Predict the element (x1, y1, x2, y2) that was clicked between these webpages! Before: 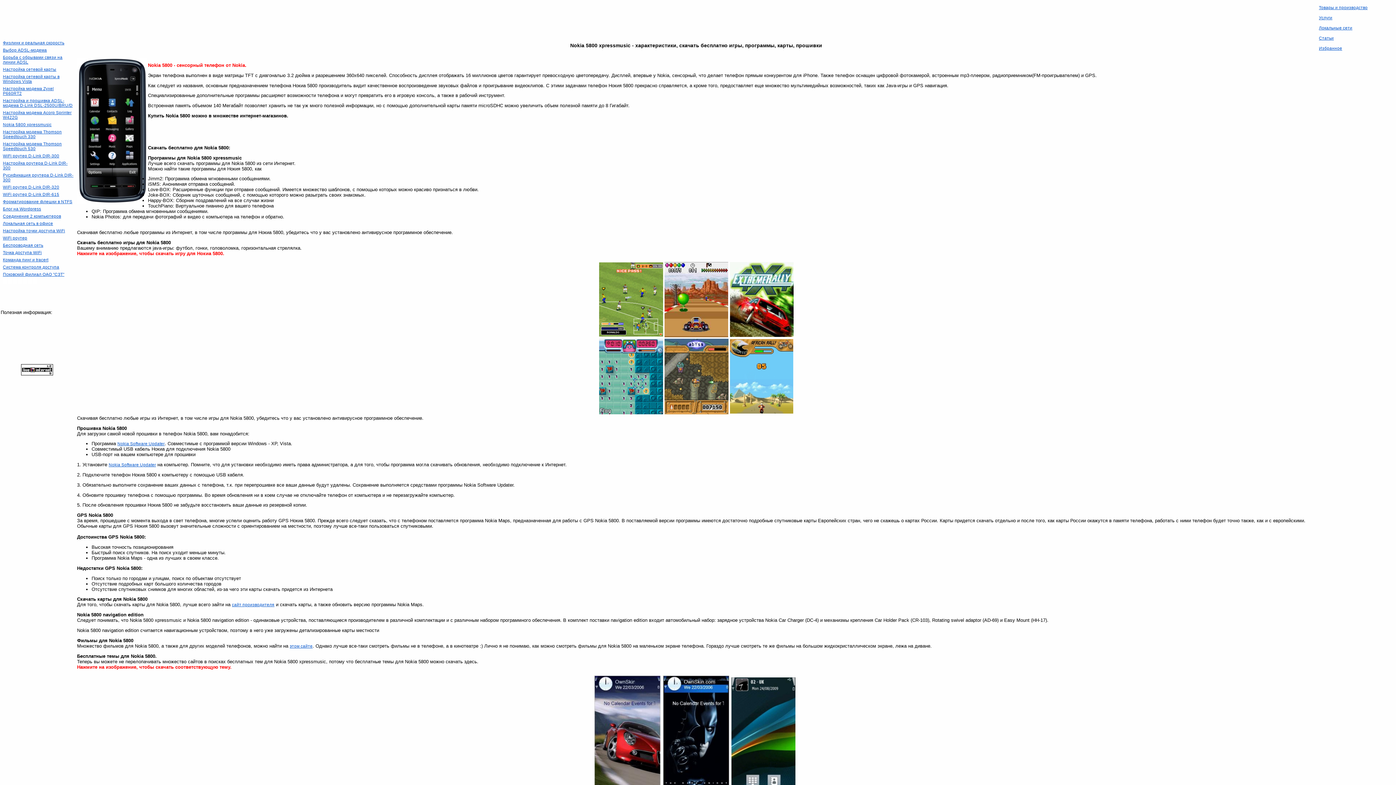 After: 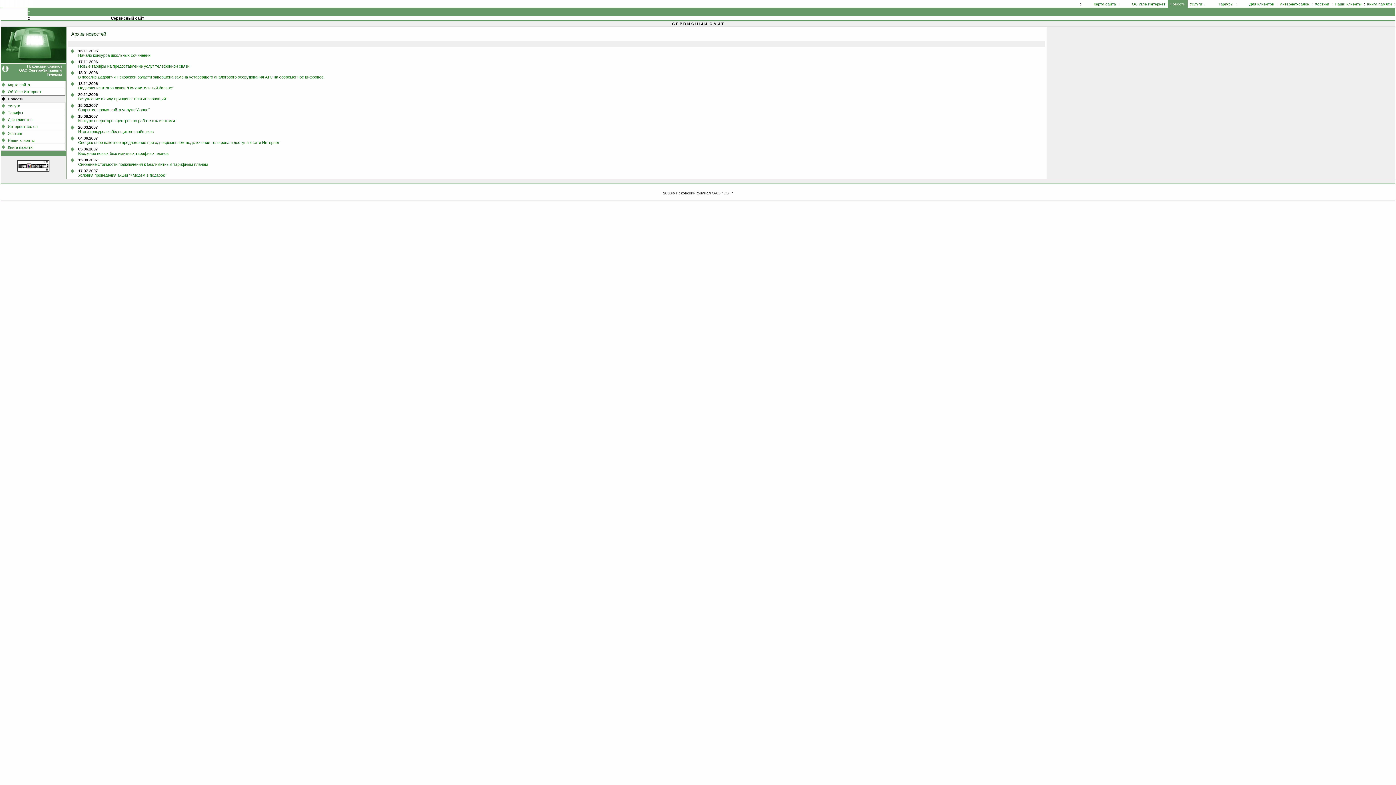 Action: bbox: (23, 280, 26, 285)